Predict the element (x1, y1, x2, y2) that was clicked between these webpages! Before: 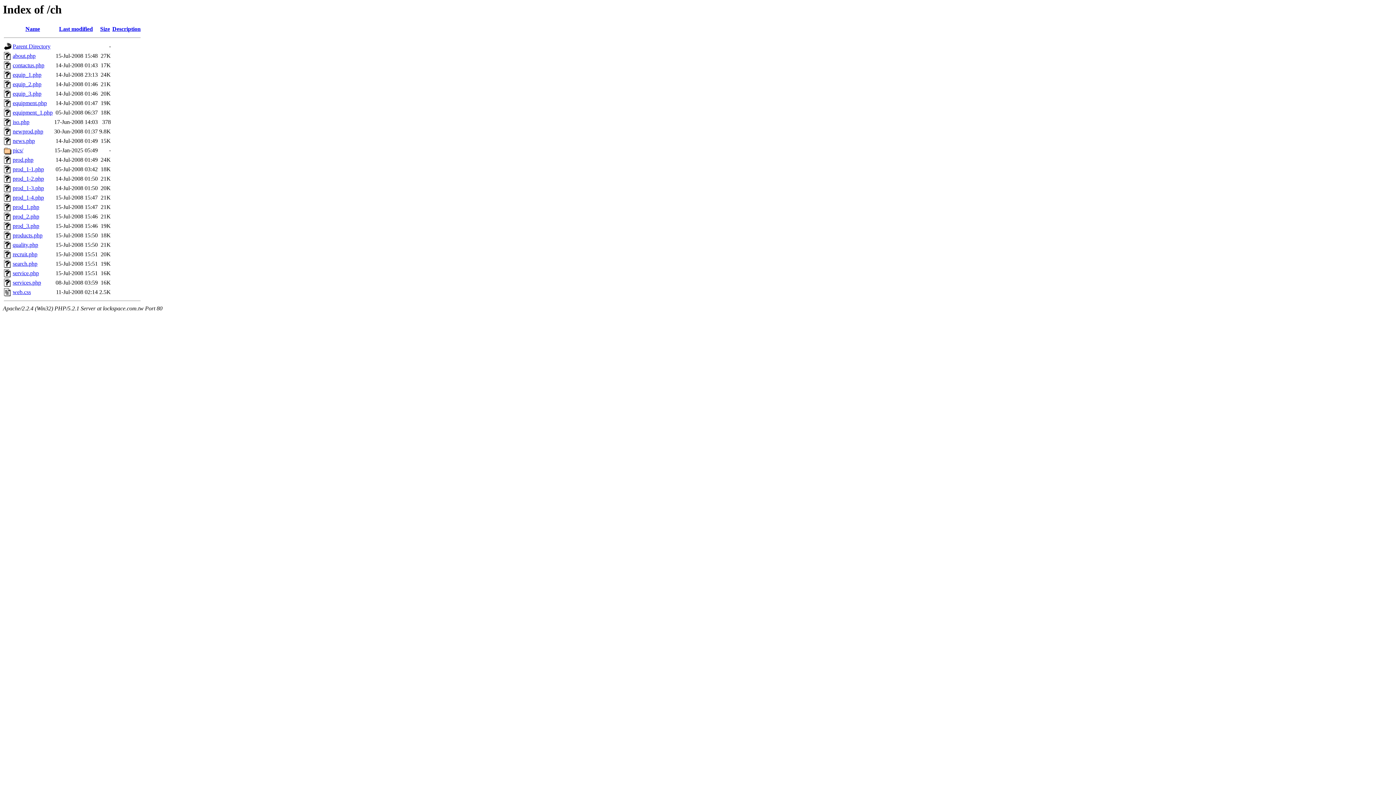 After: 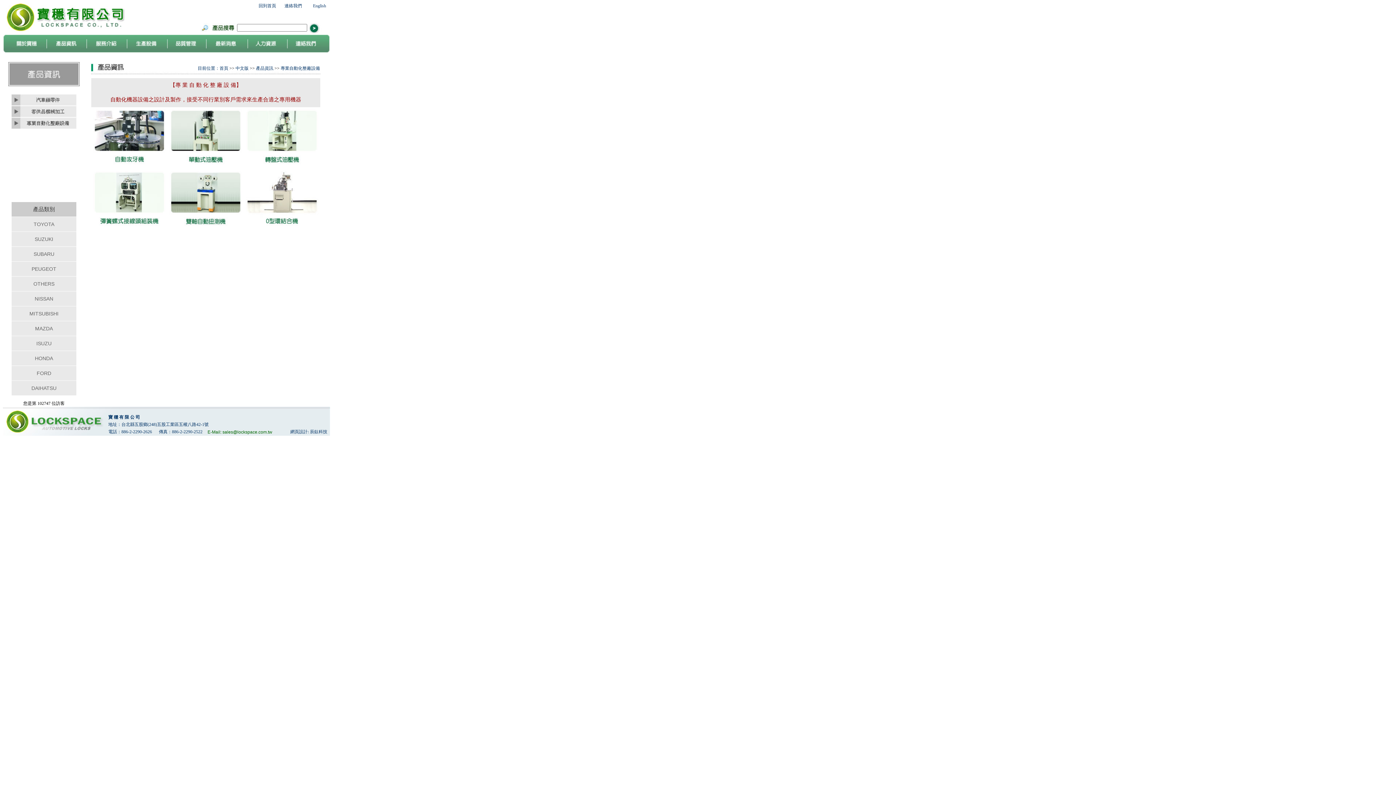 Action: label: prod_3.php bbox: (12, 223, 39, 229)